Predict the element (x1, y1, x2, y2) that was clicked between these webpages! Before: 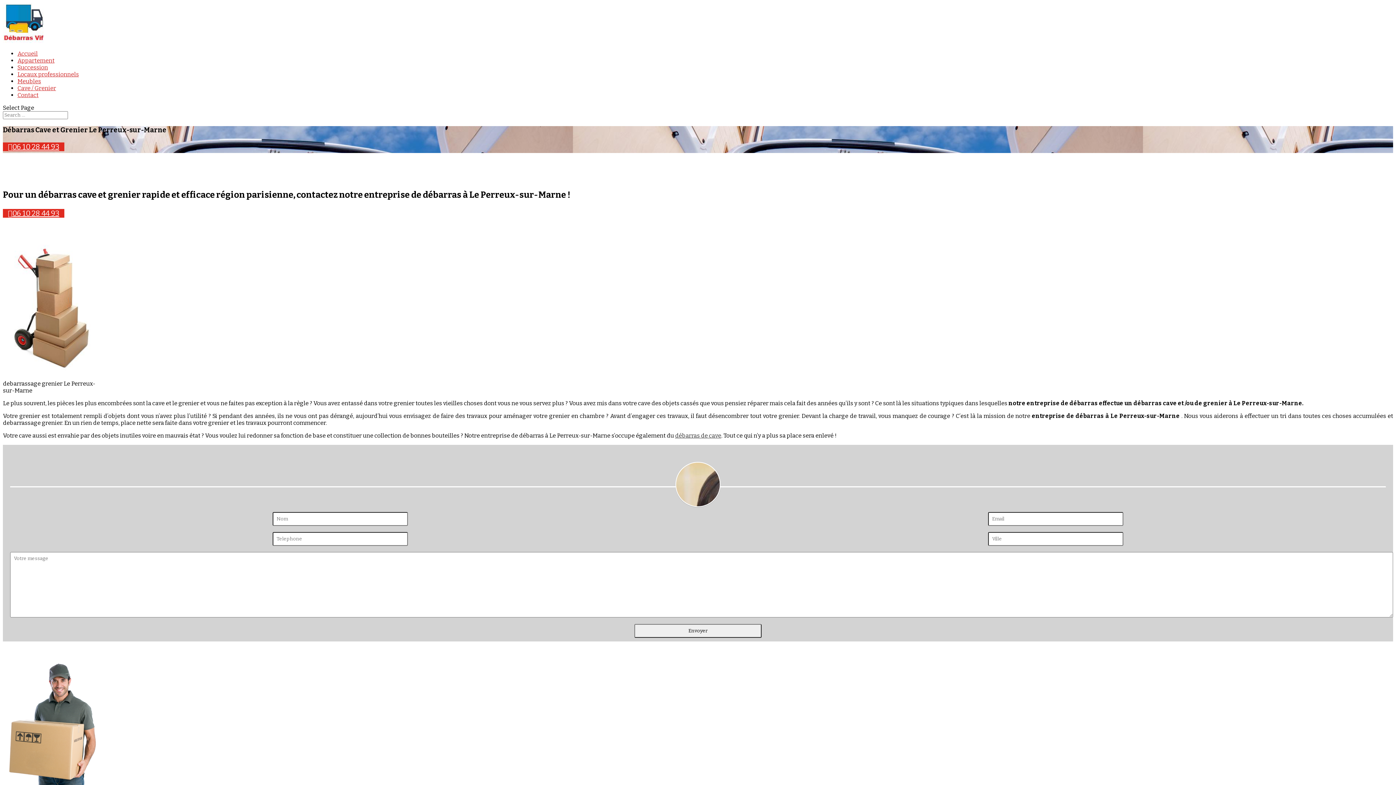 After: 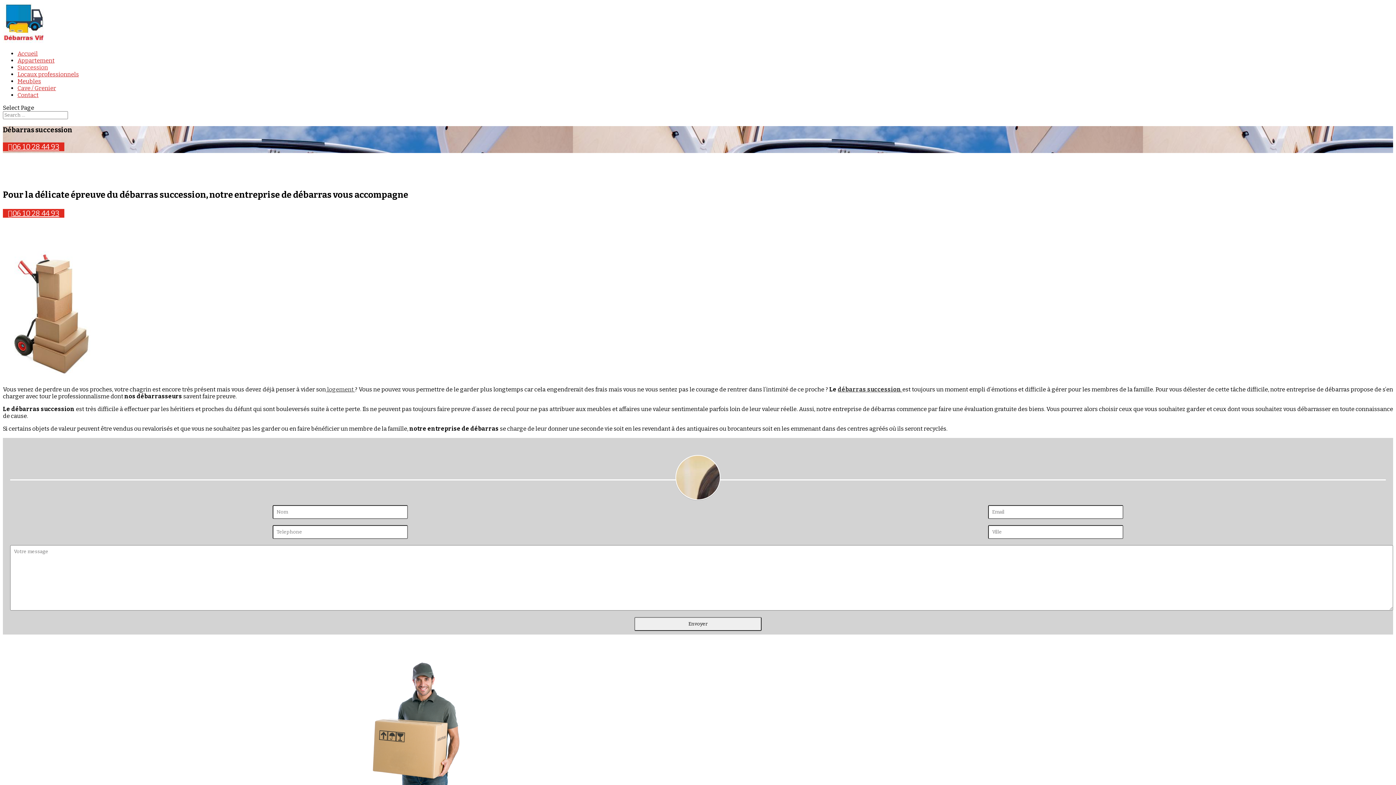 Action: bbox: (17, 64, 48, 70) label: Succession